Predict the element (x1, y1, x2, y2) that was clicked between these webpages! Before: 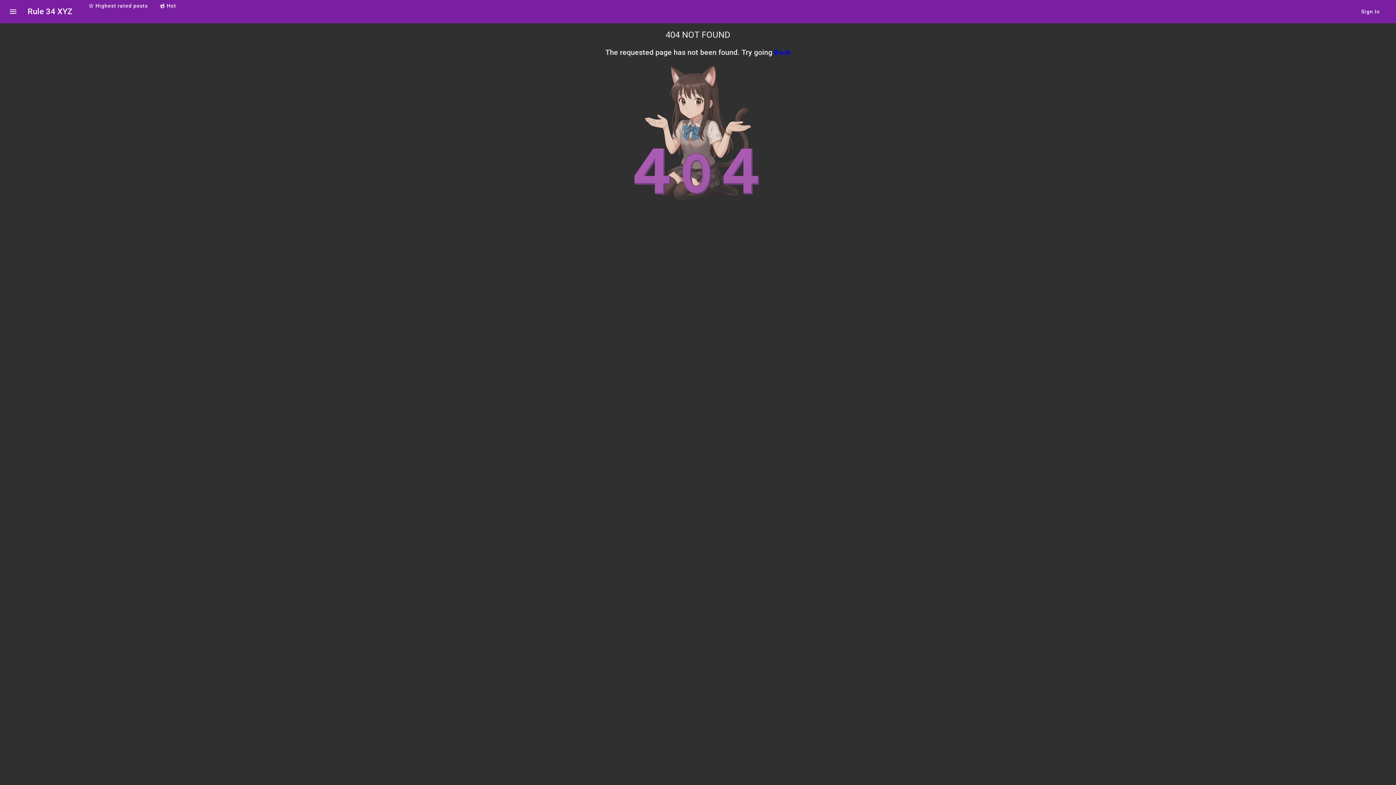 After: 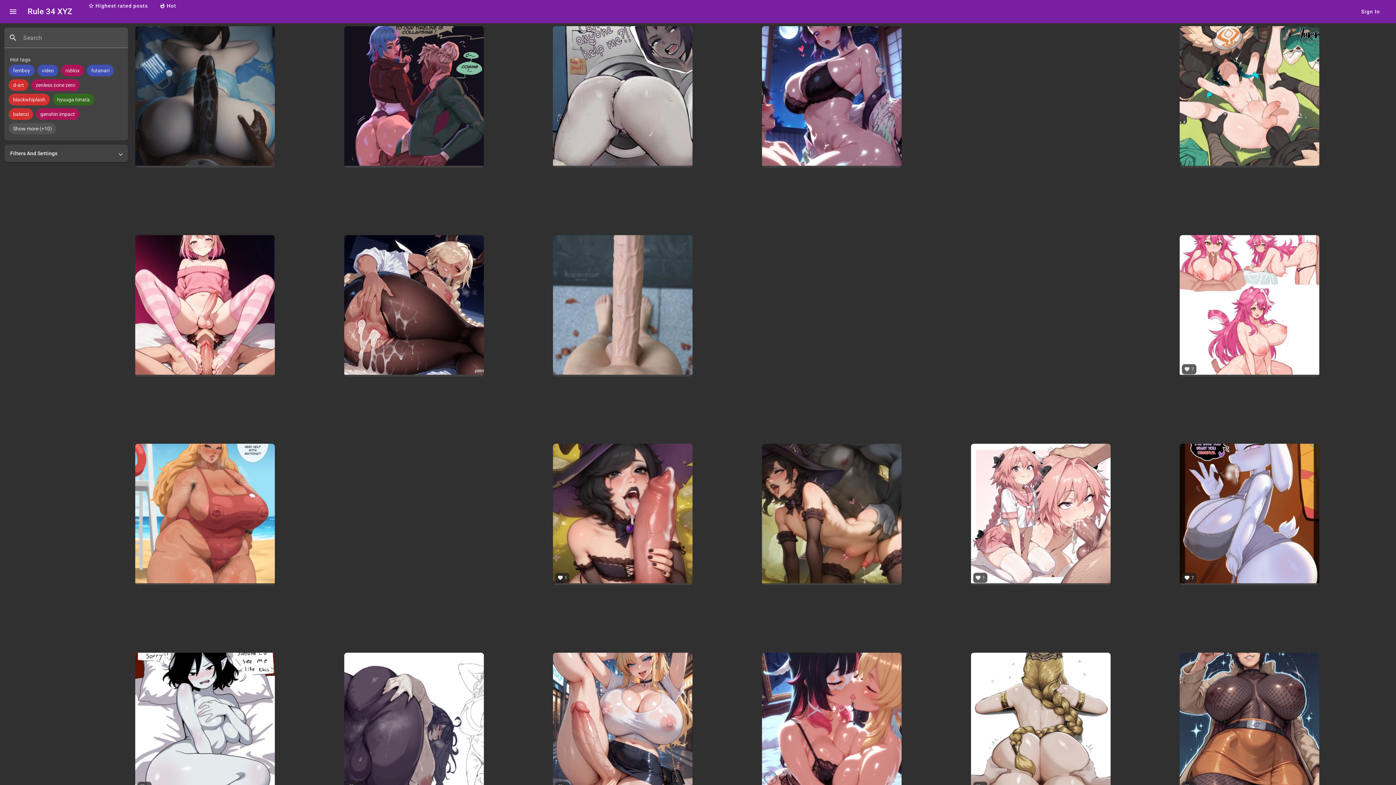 Action: bbox: (21, 0, 78, 23) label: Rule 34 XYZ